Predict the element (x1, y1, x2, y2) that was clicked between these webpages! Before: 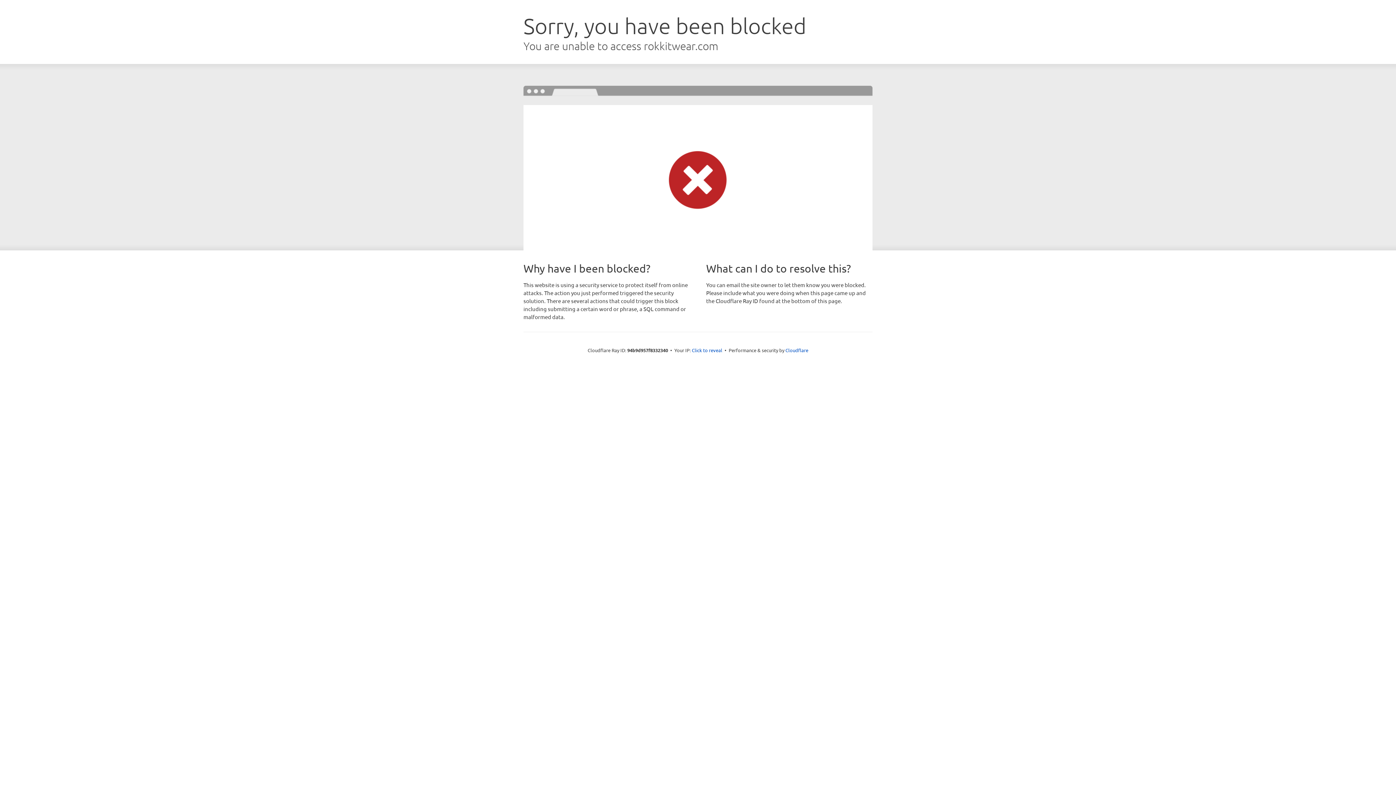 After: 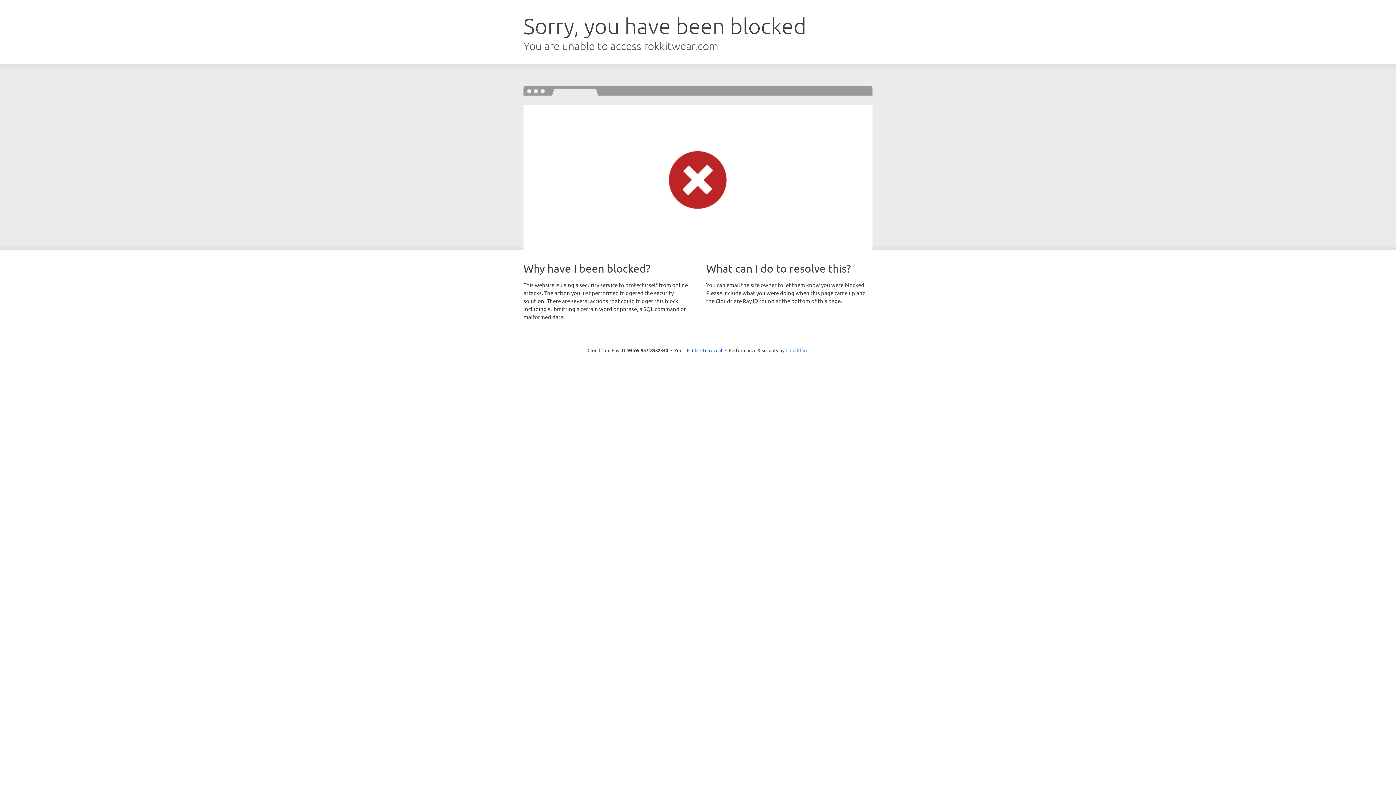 Action: bbox: (785, 347, 808, 353) label: Cloudflare